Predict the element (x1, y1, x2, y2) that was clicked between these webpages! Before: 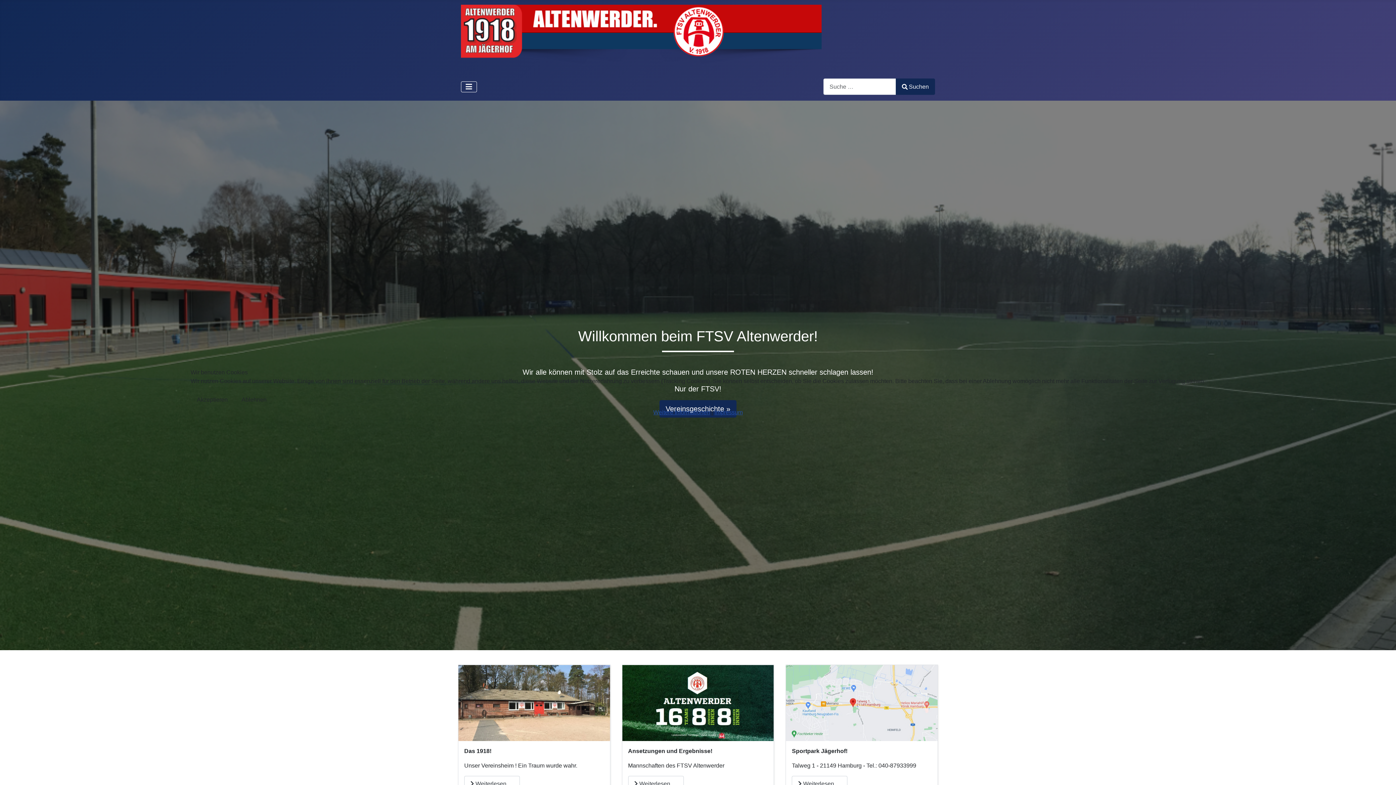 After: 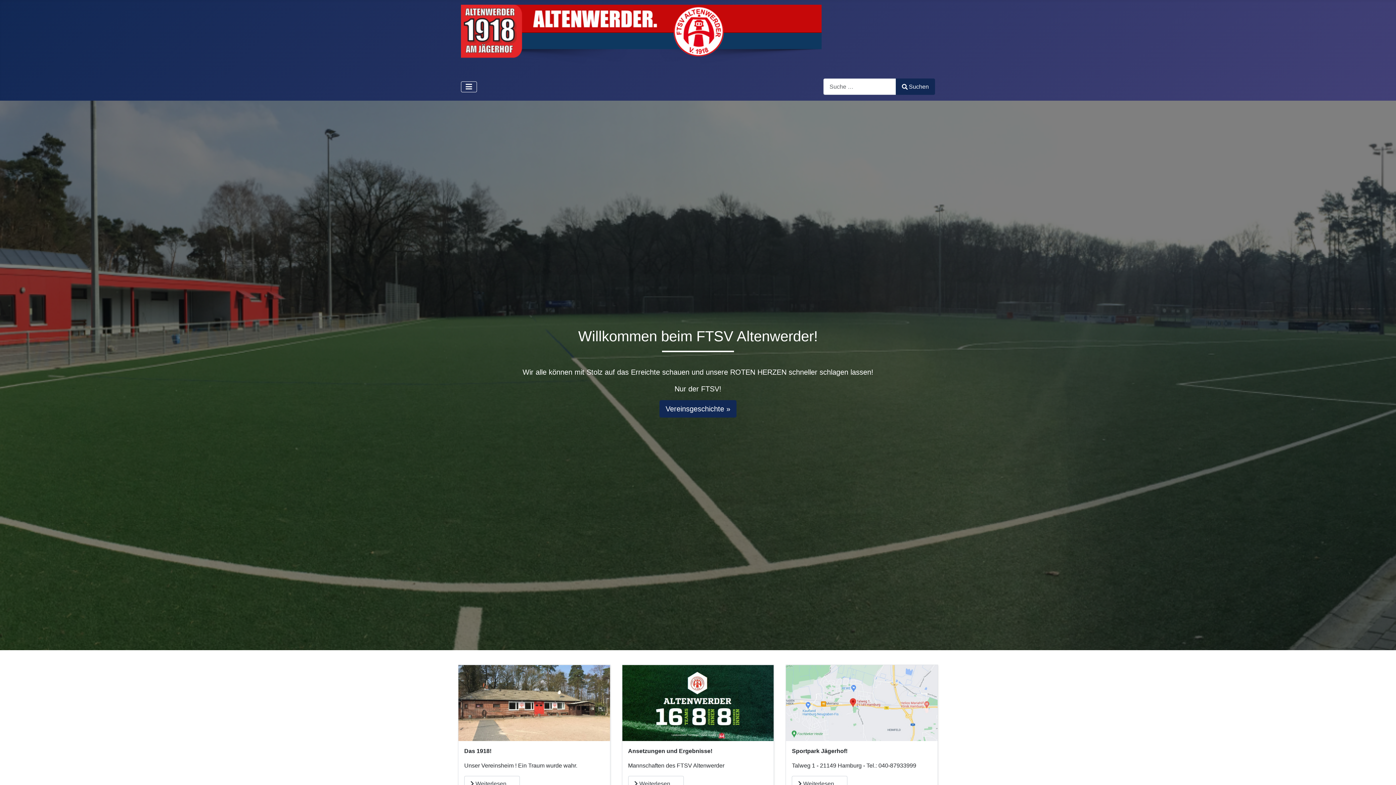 Action: bbox: (190, 391, 234, 408) label: Akzeptieren